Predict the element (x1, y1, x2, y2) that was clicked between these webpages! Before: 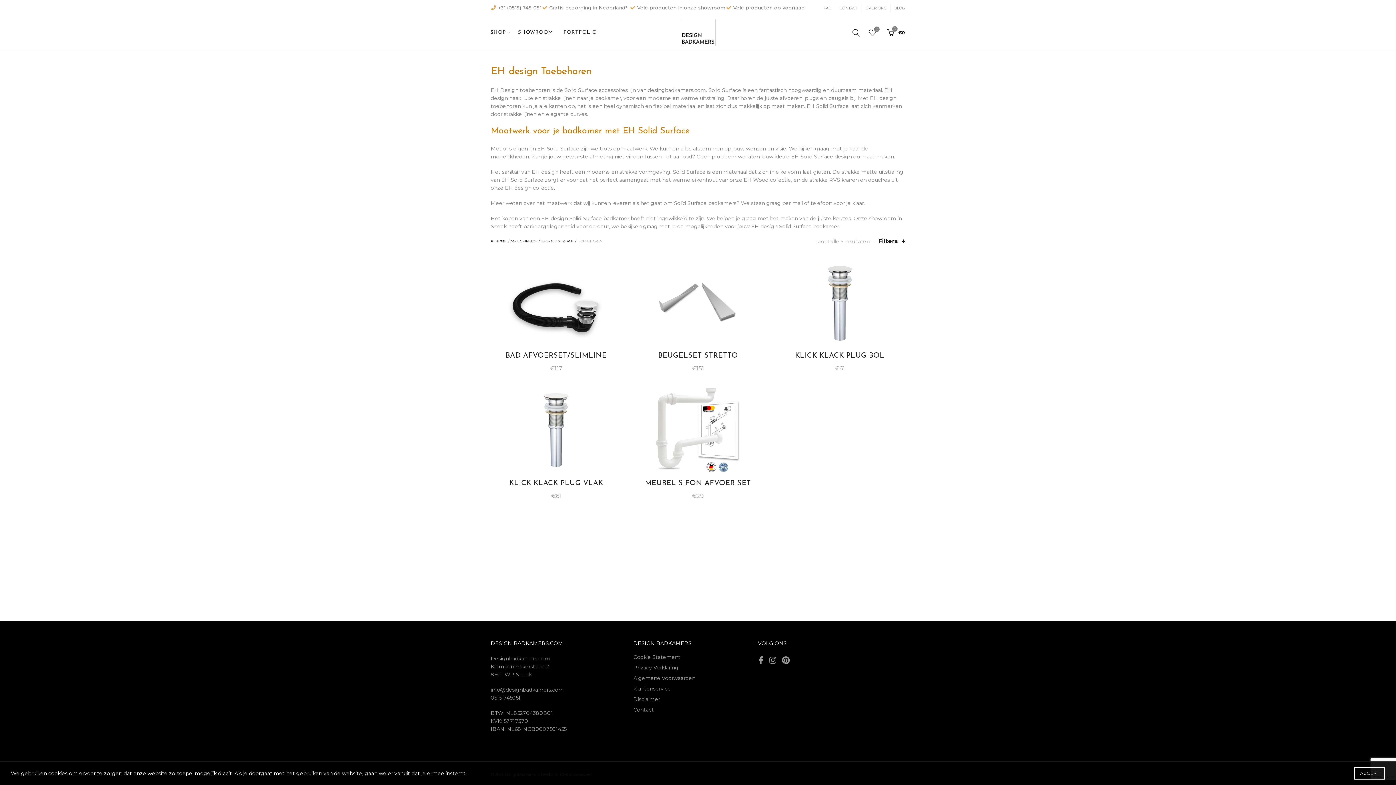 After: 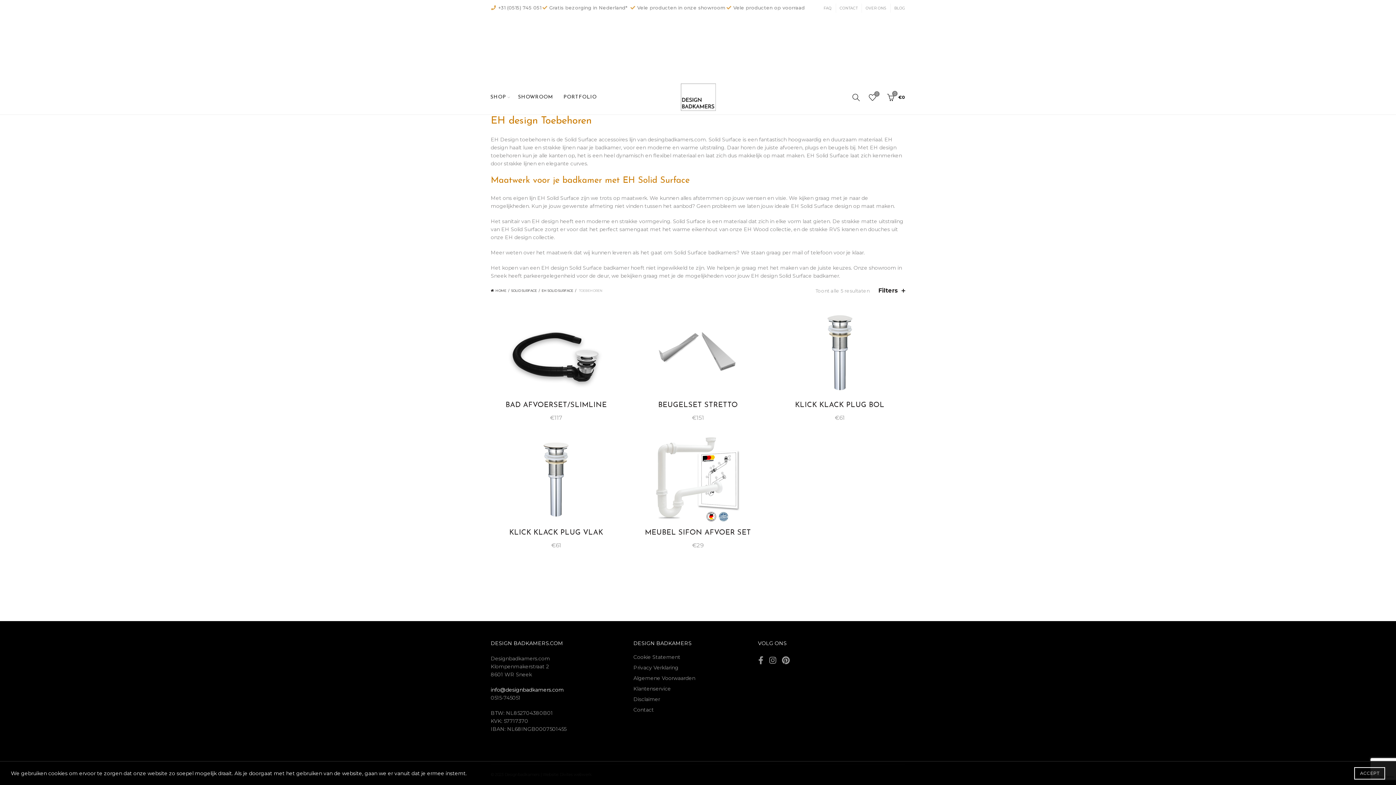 Action: label: info@designbadkamers.com bbox: (490, 686, 564, 693)